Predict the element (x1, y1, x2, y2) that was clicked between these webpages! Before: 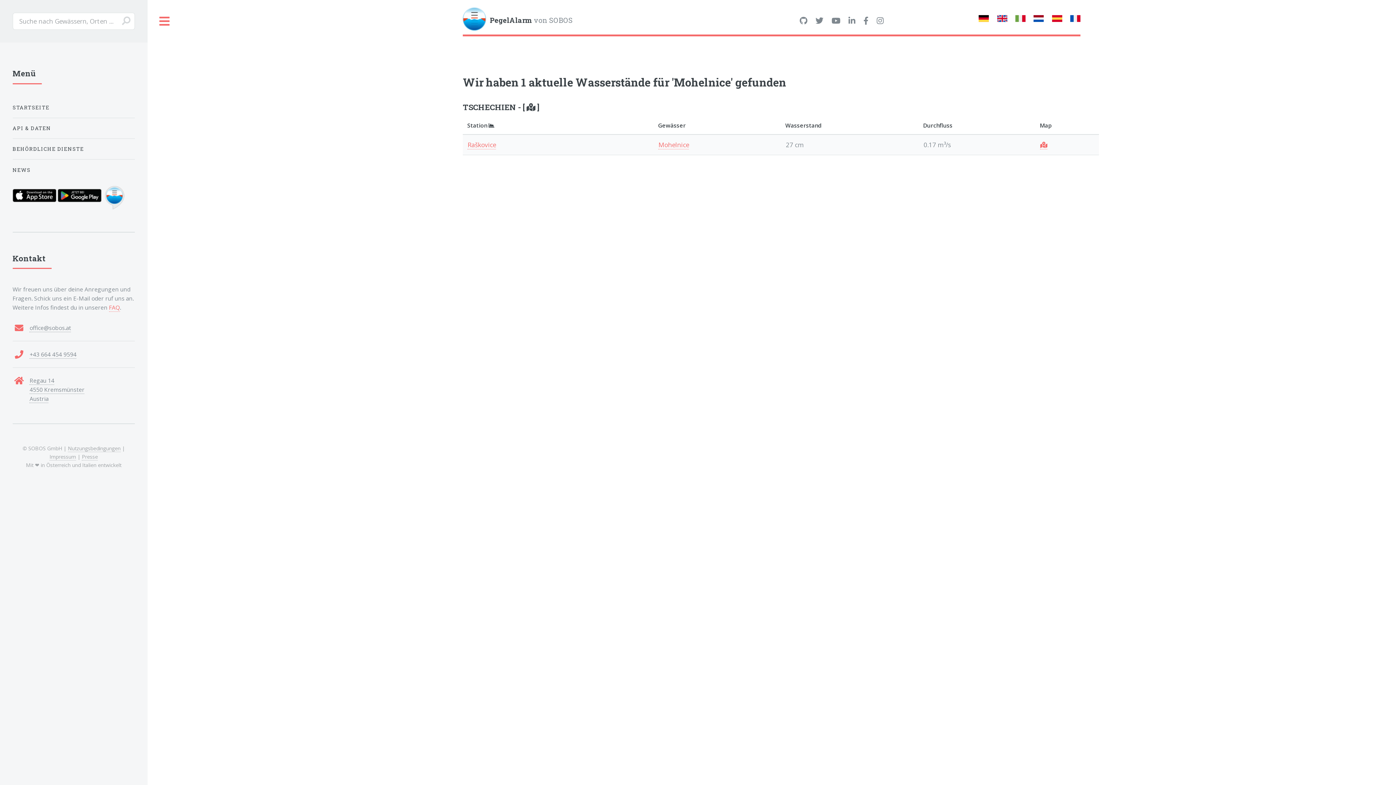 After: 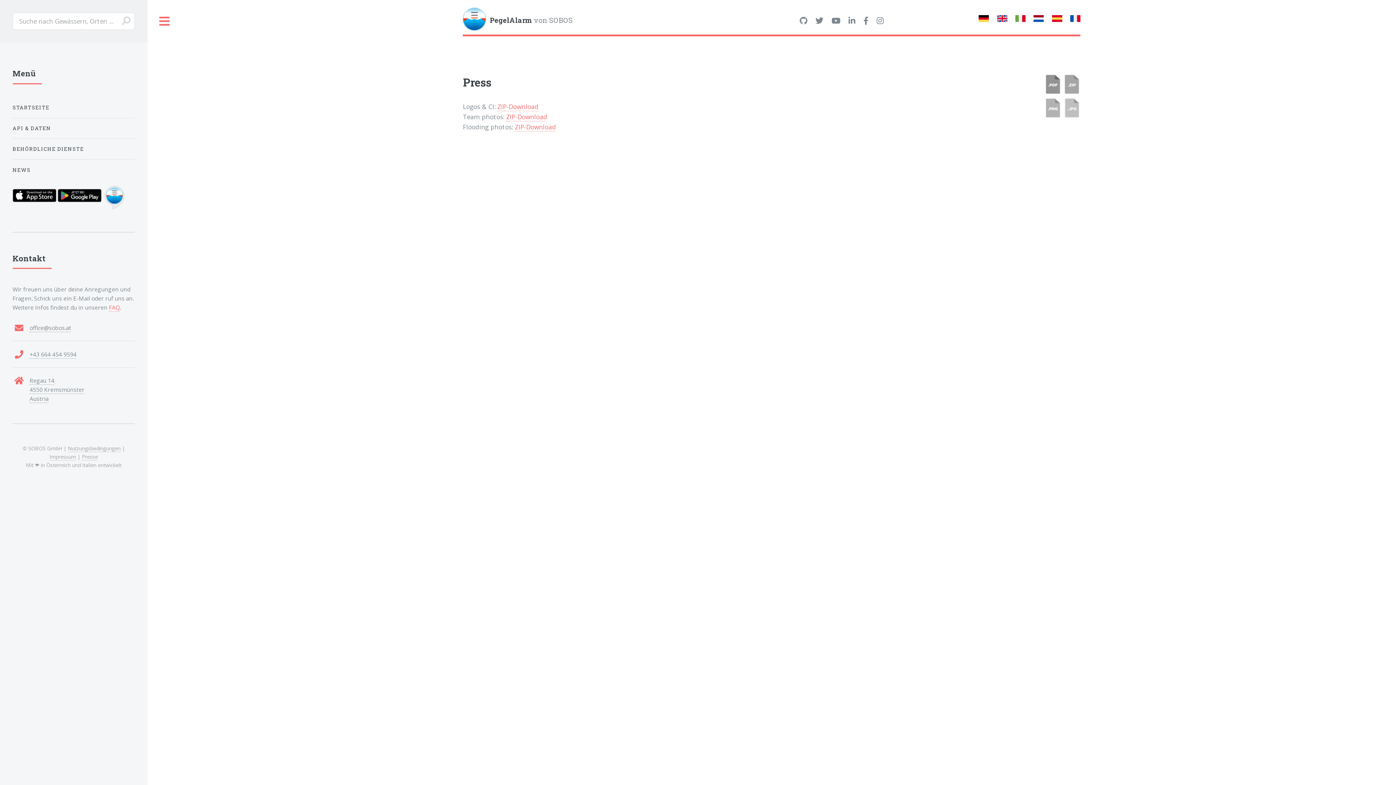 Action: label: Presse bbox: (81, 453, 97, 460)